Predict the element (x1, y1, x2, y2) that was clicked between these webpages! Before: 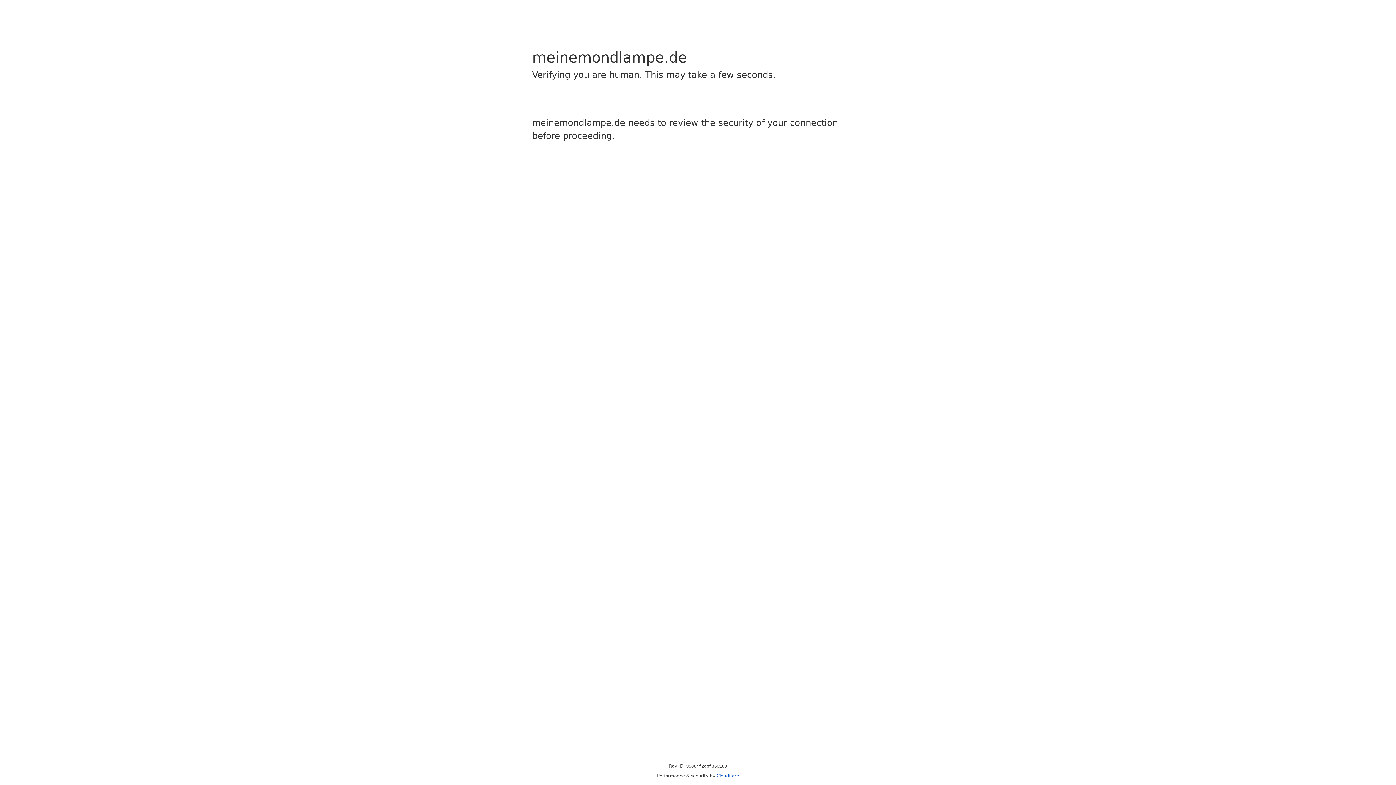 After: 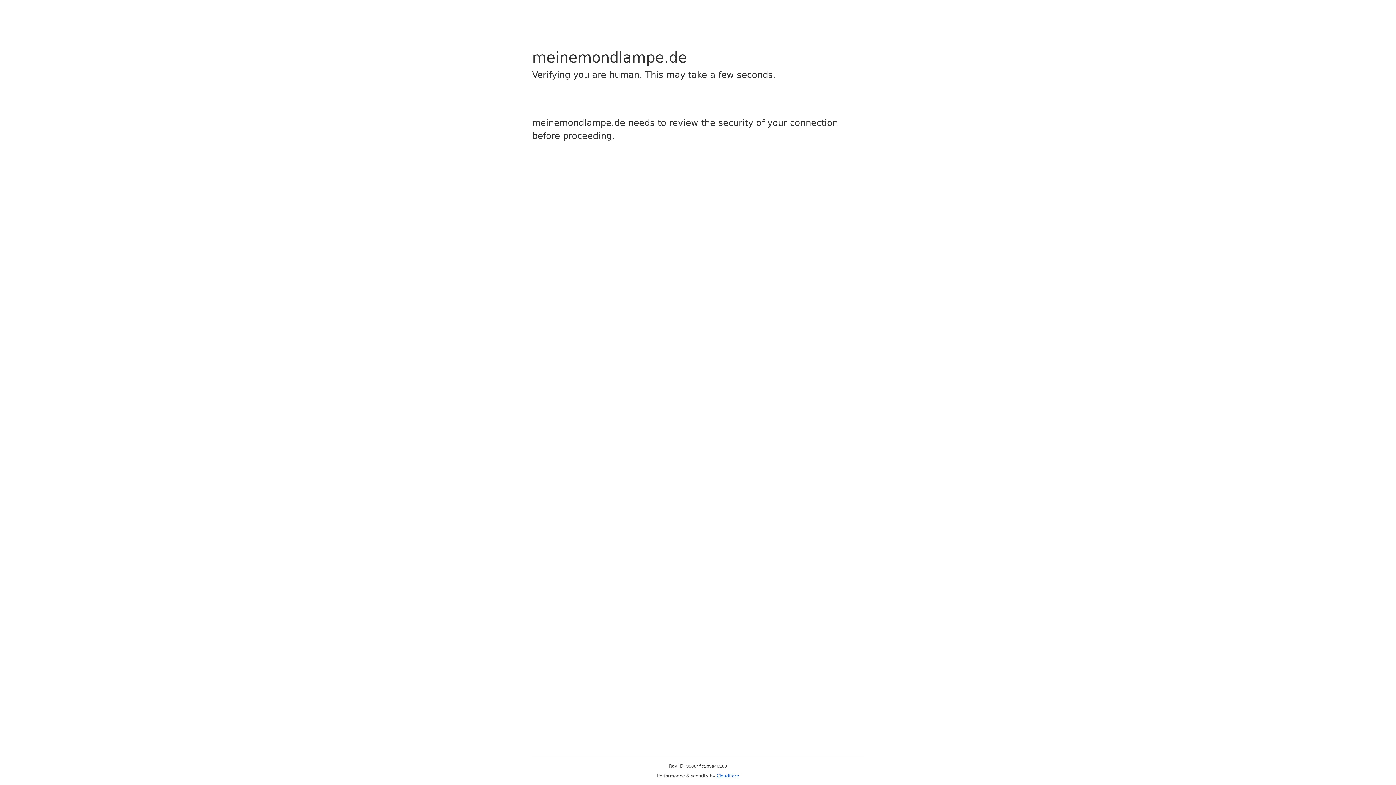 Action: label: Cloudflare bbox: (716, 773, 739, 778)